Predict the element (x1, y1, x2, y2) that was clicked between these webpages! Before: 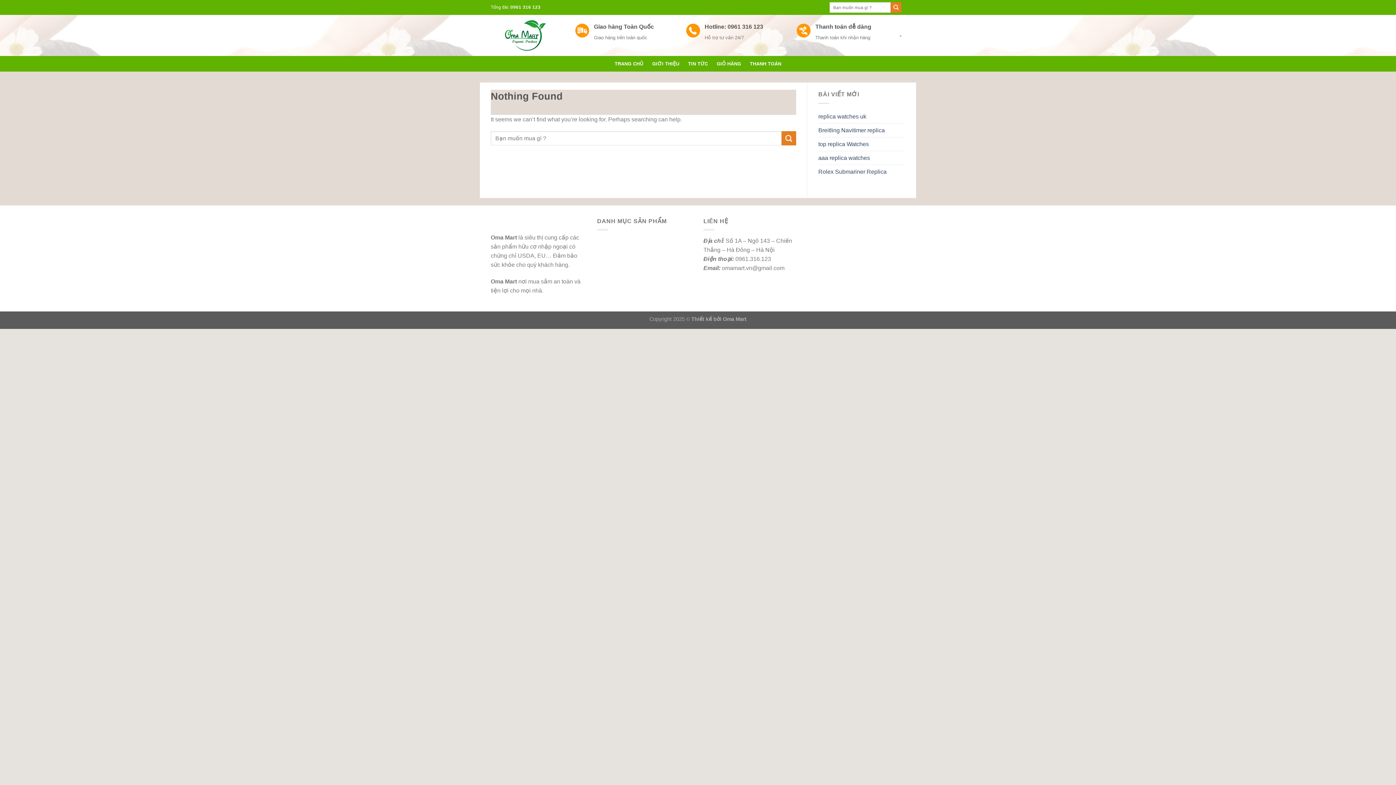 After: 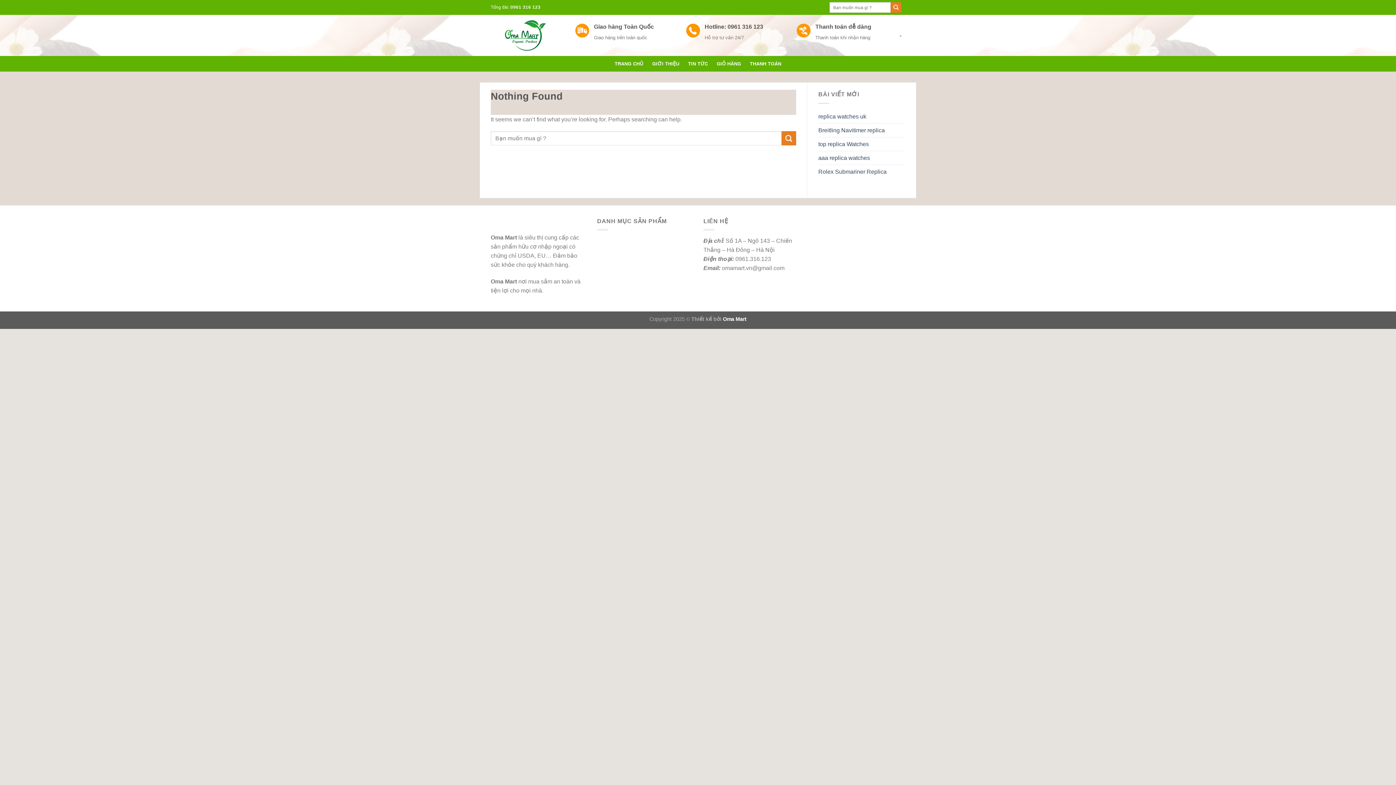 Action: label: Oma Mart bbox: (723, 316, 746, 322)